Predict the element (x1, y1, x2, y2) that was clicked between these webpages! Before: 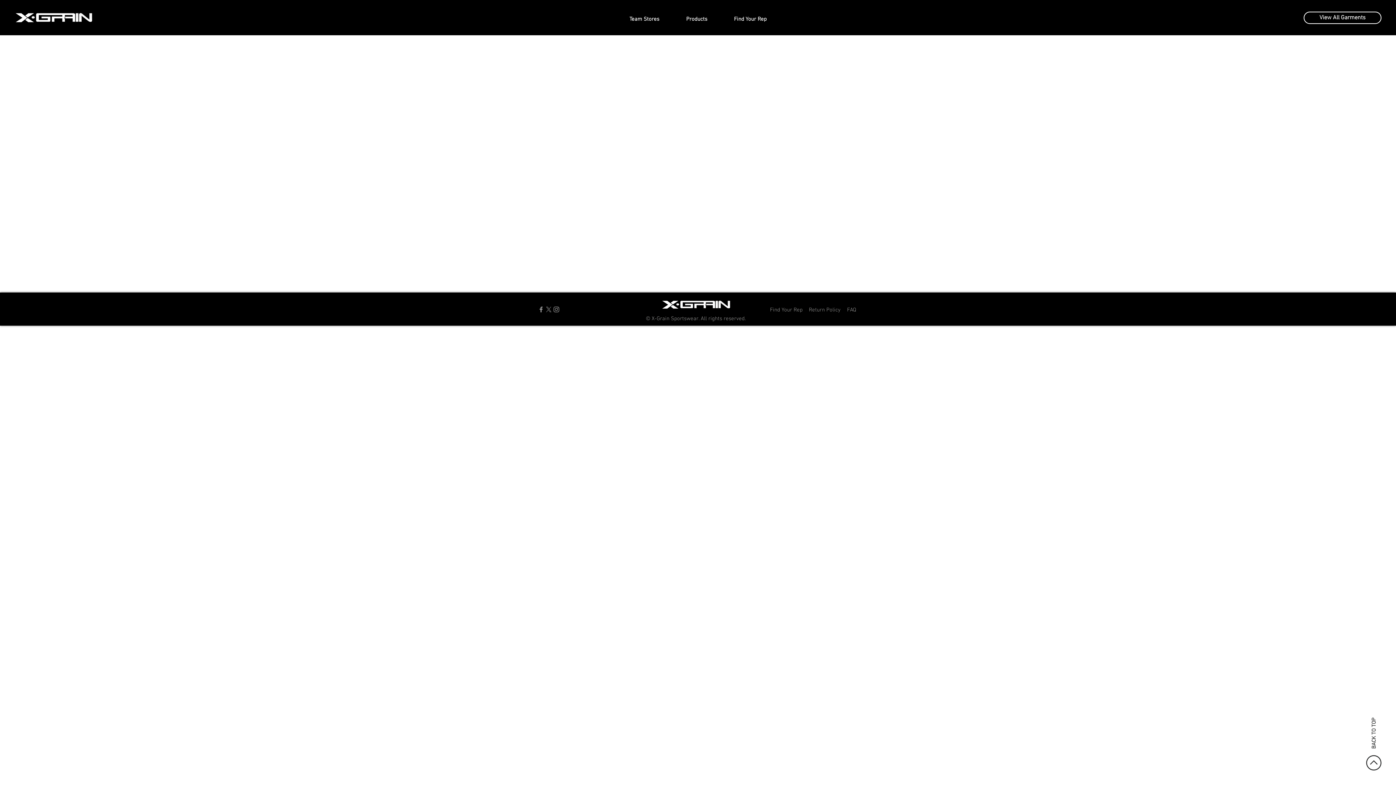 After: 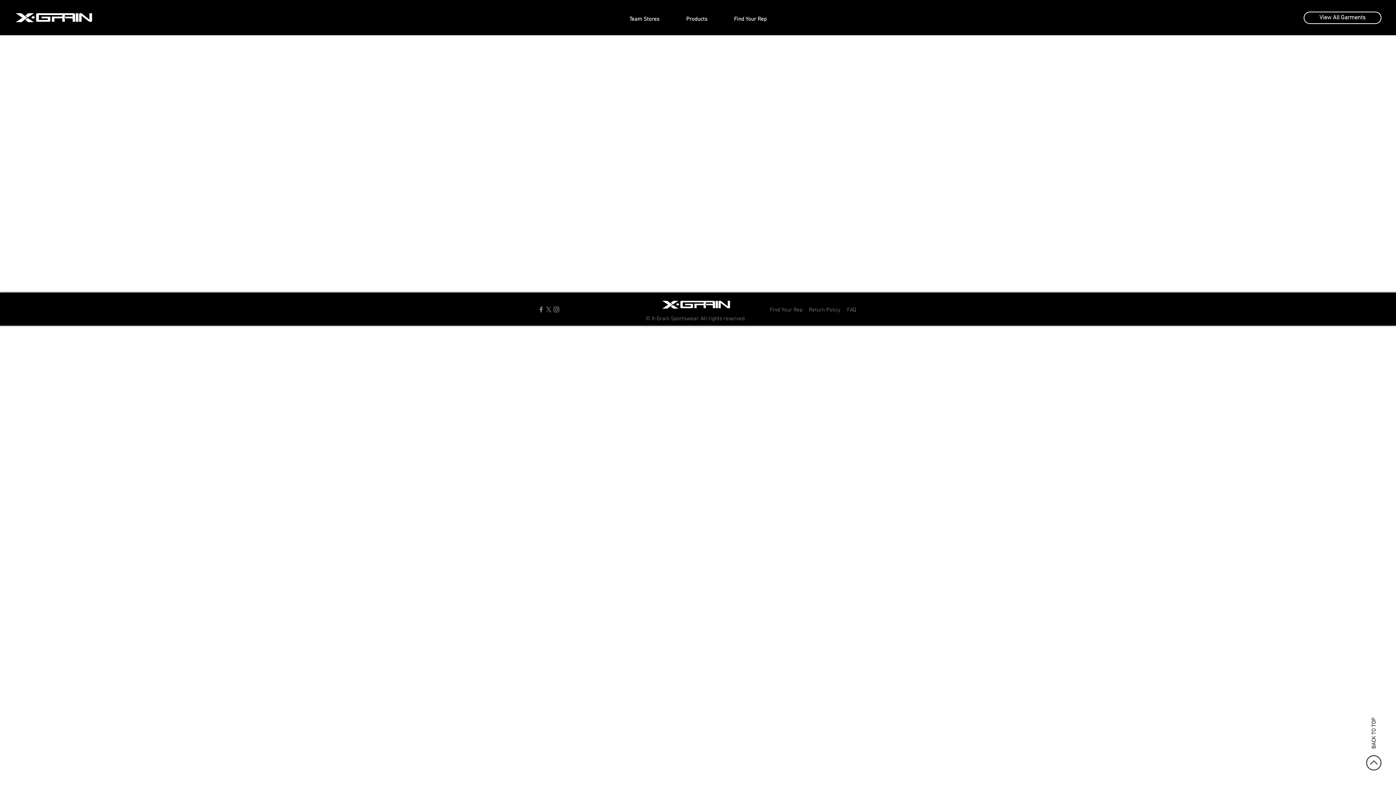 Action: bbox: (1366, 755, 1381, 770)